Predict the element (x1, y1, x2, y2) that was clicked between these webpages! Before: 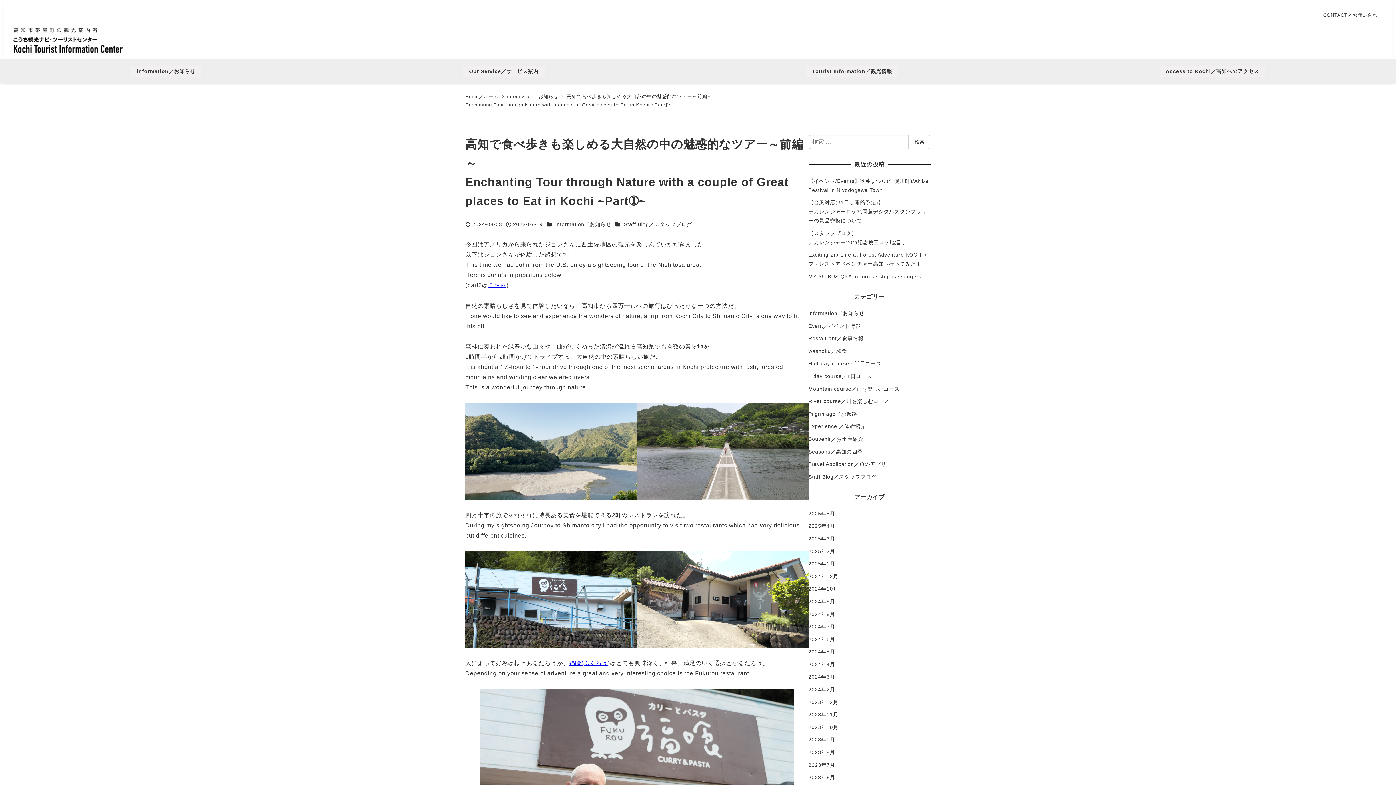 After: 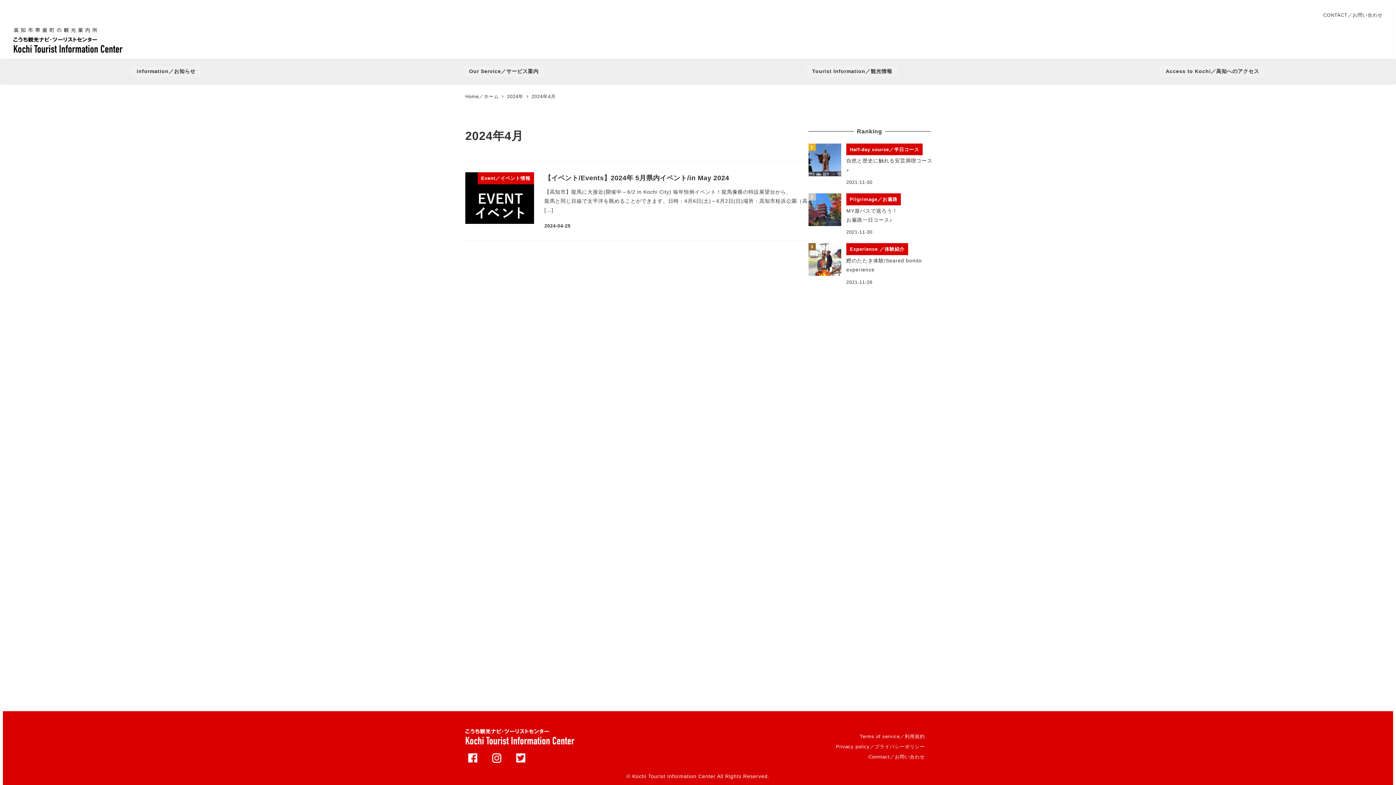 Action: bbox: (808, 661, 835, 667) label: 2024年4月